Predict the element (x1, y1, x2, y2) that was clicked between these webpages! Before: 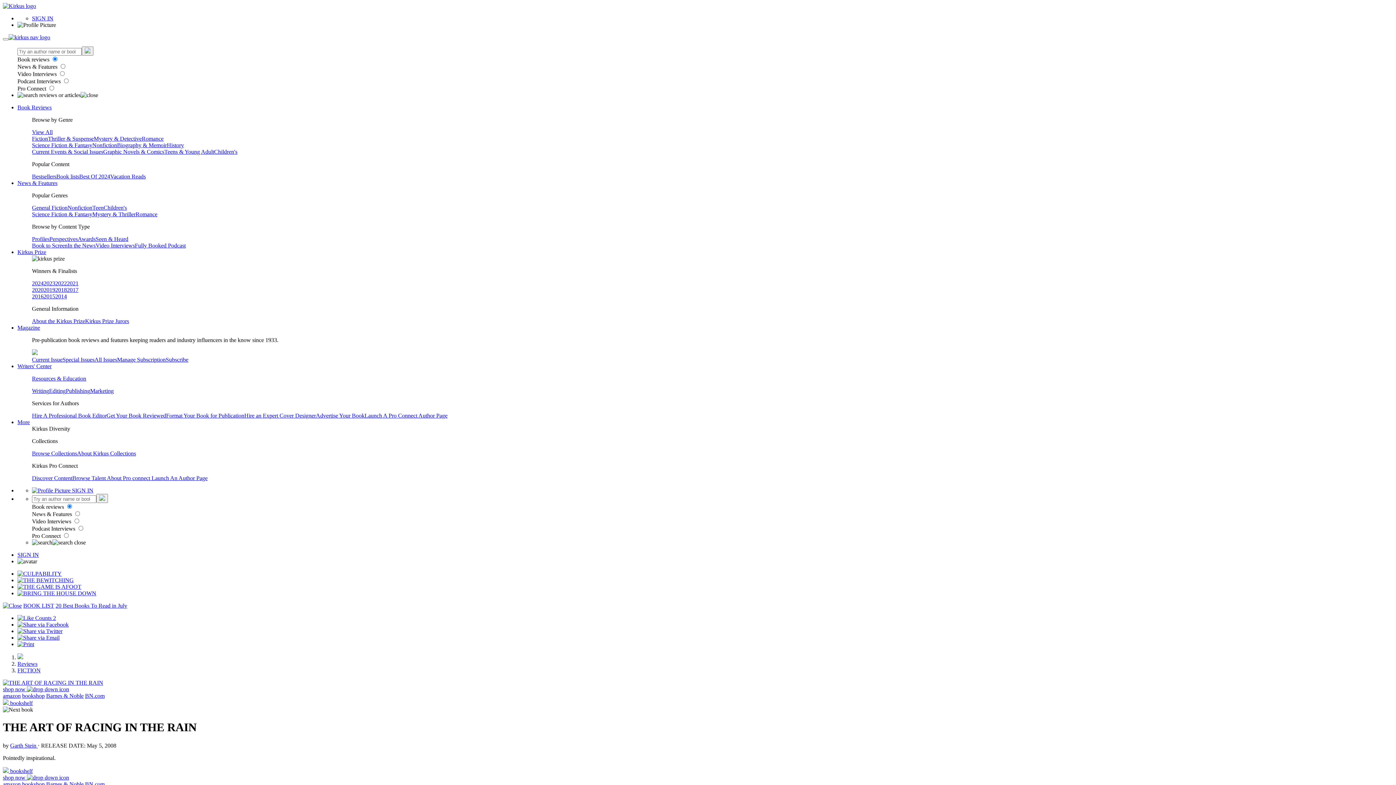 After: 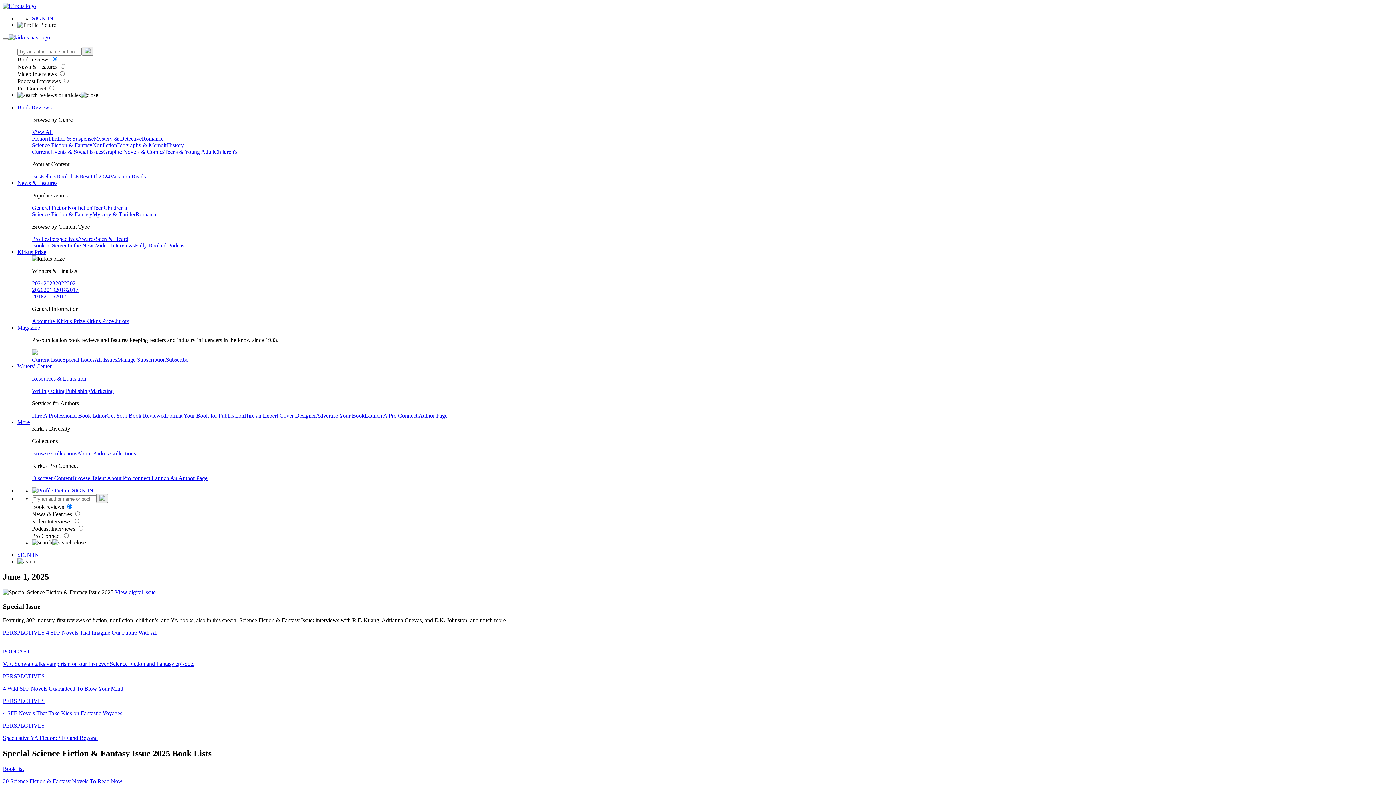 Action: label: Special Issues bbox: (62, 356, 94, 362)